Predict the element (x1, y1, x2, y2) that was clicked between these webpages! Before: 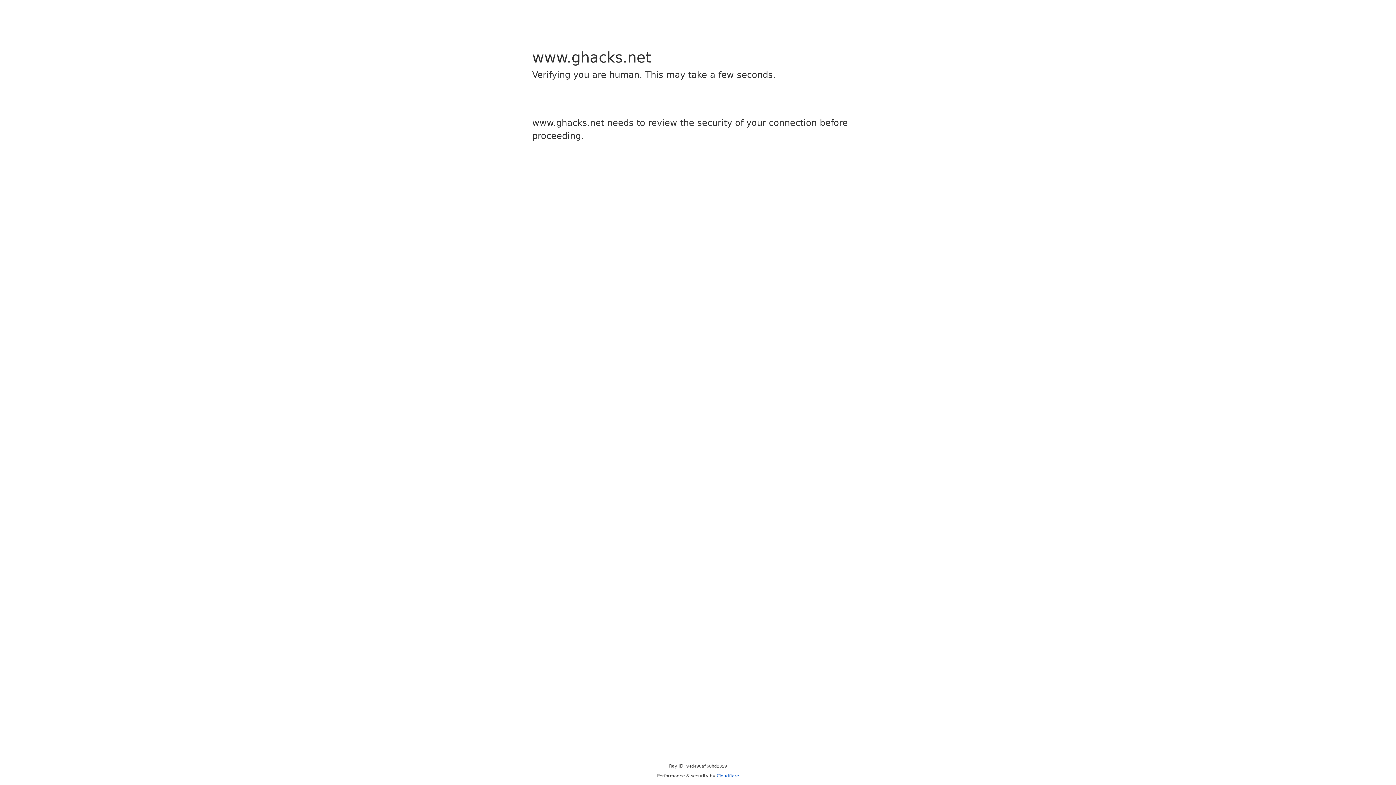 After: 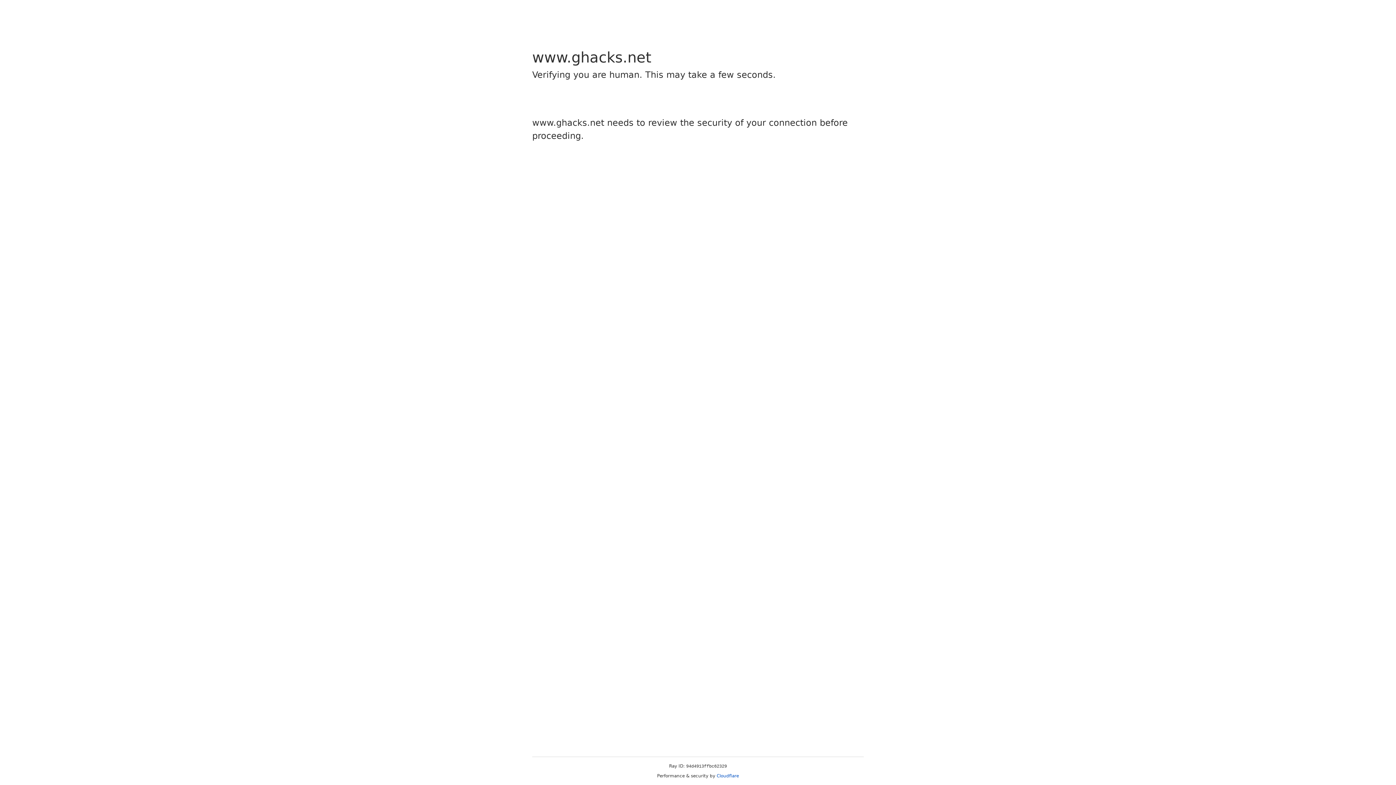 Action: label: Cloudflare bbox: (716, 773, 739, 778)